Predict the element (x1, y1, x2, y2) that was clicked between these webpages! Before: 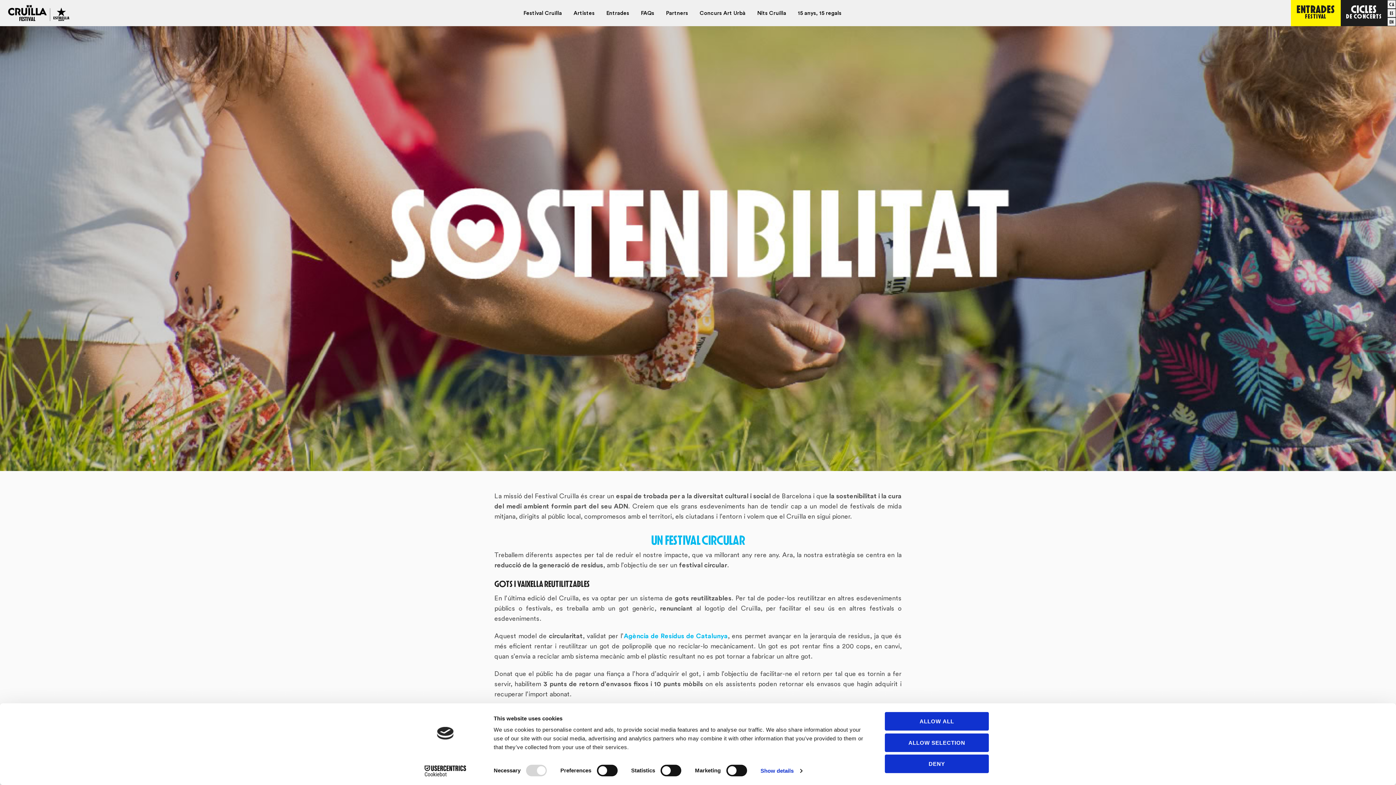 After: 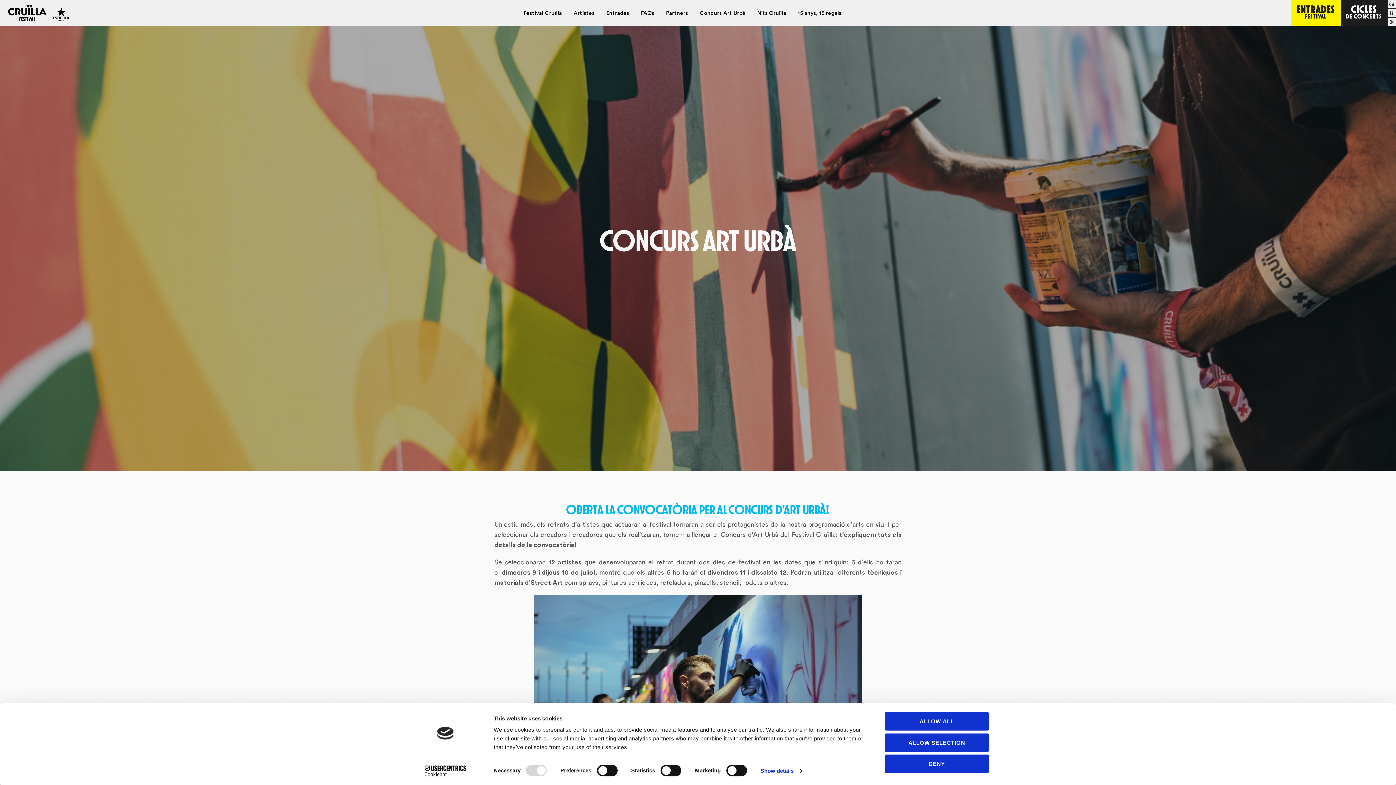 Action: label: Concurs Art Urbà bbox: (699, 9, 745, 16)